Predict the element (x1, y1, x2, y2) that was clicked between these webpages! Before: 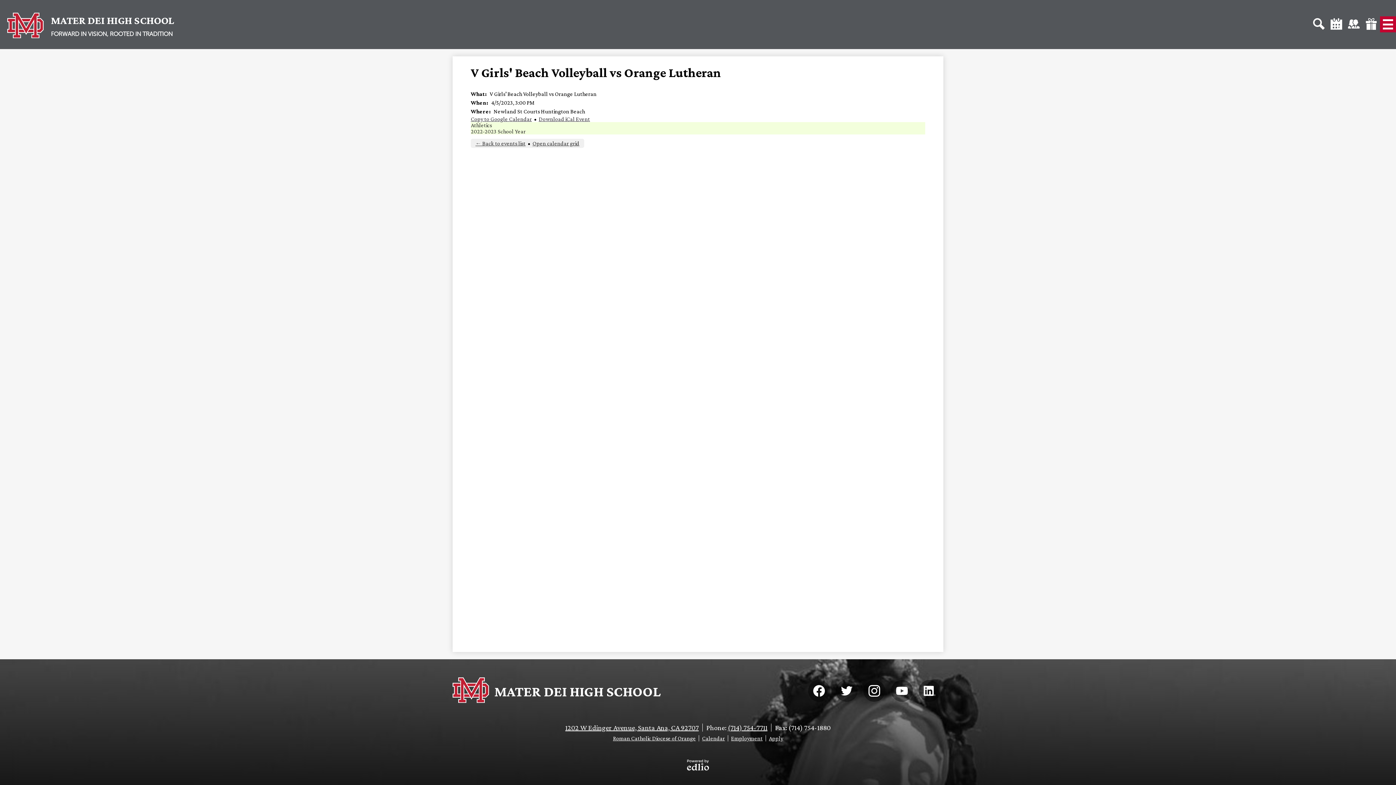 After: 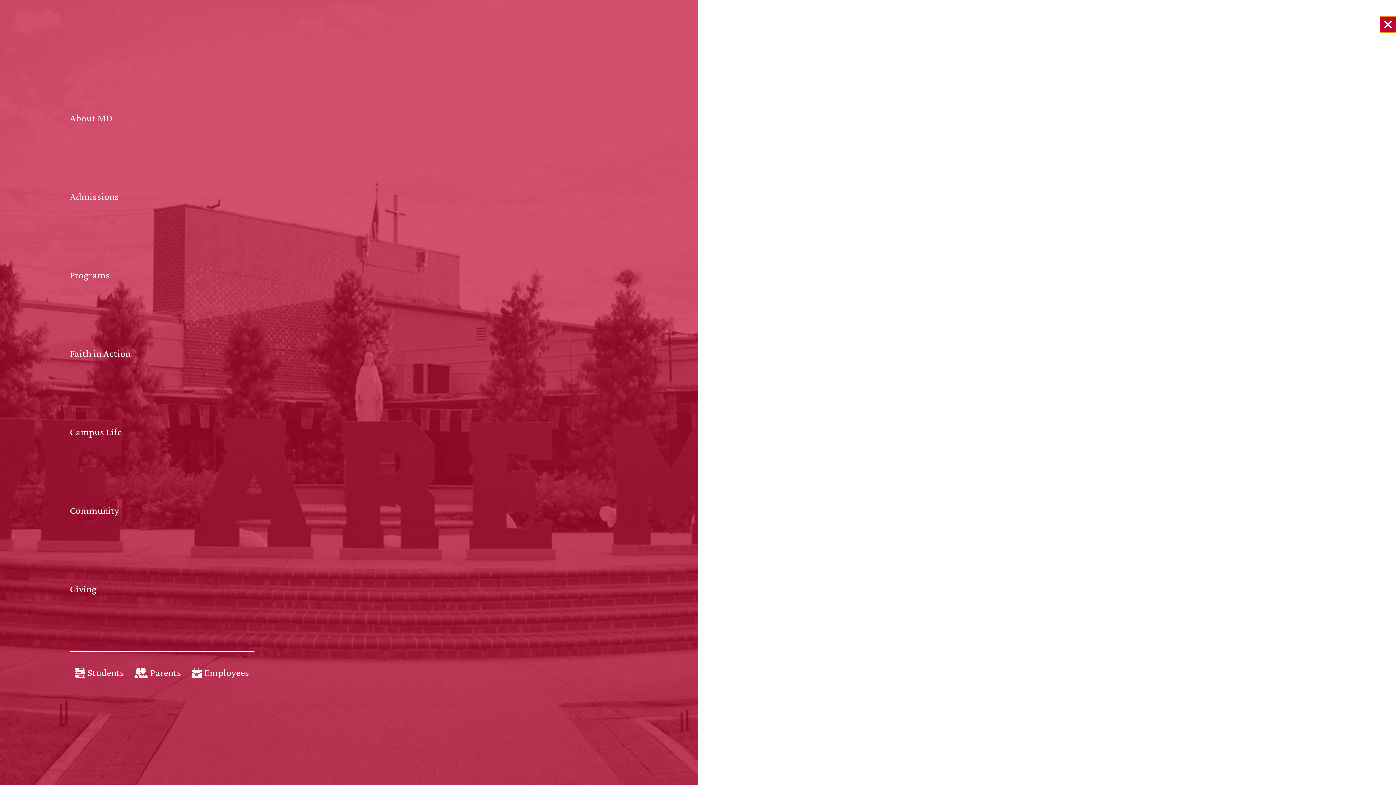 Action: label: Main Menu Toggle bbox: (1380, 16, 1396, 32)